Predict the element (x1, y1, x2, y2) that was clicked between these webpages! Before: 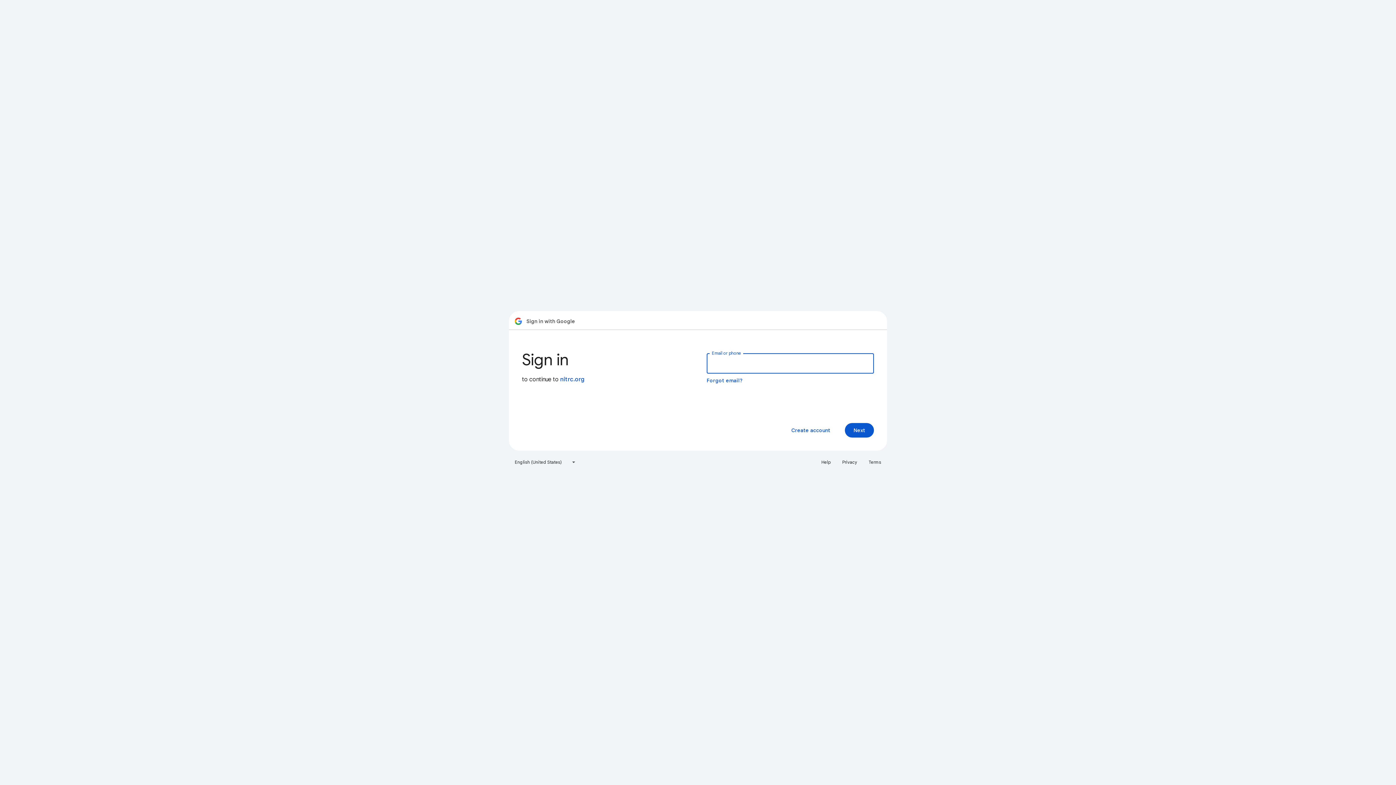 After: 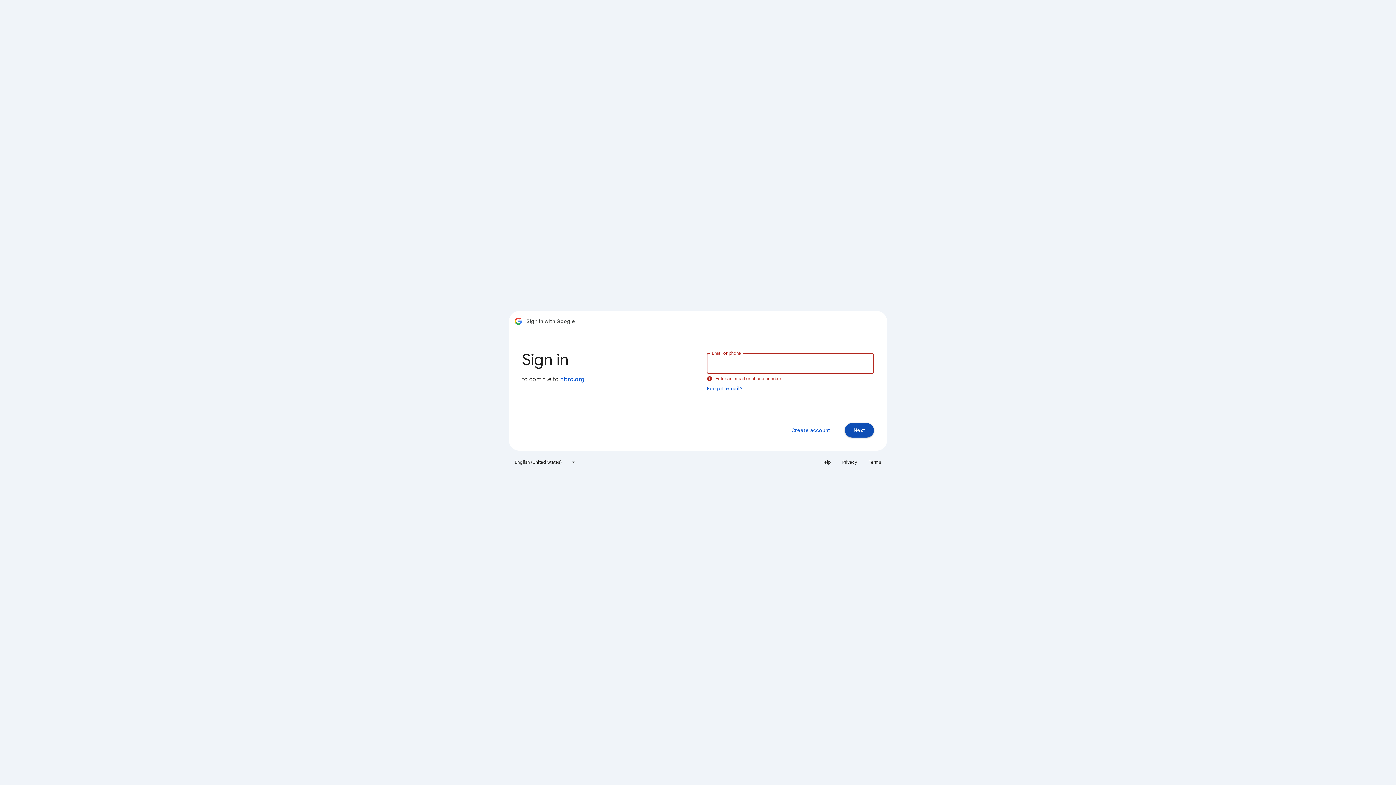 Action: bbox: (845, 423, 874, 437) label: Next